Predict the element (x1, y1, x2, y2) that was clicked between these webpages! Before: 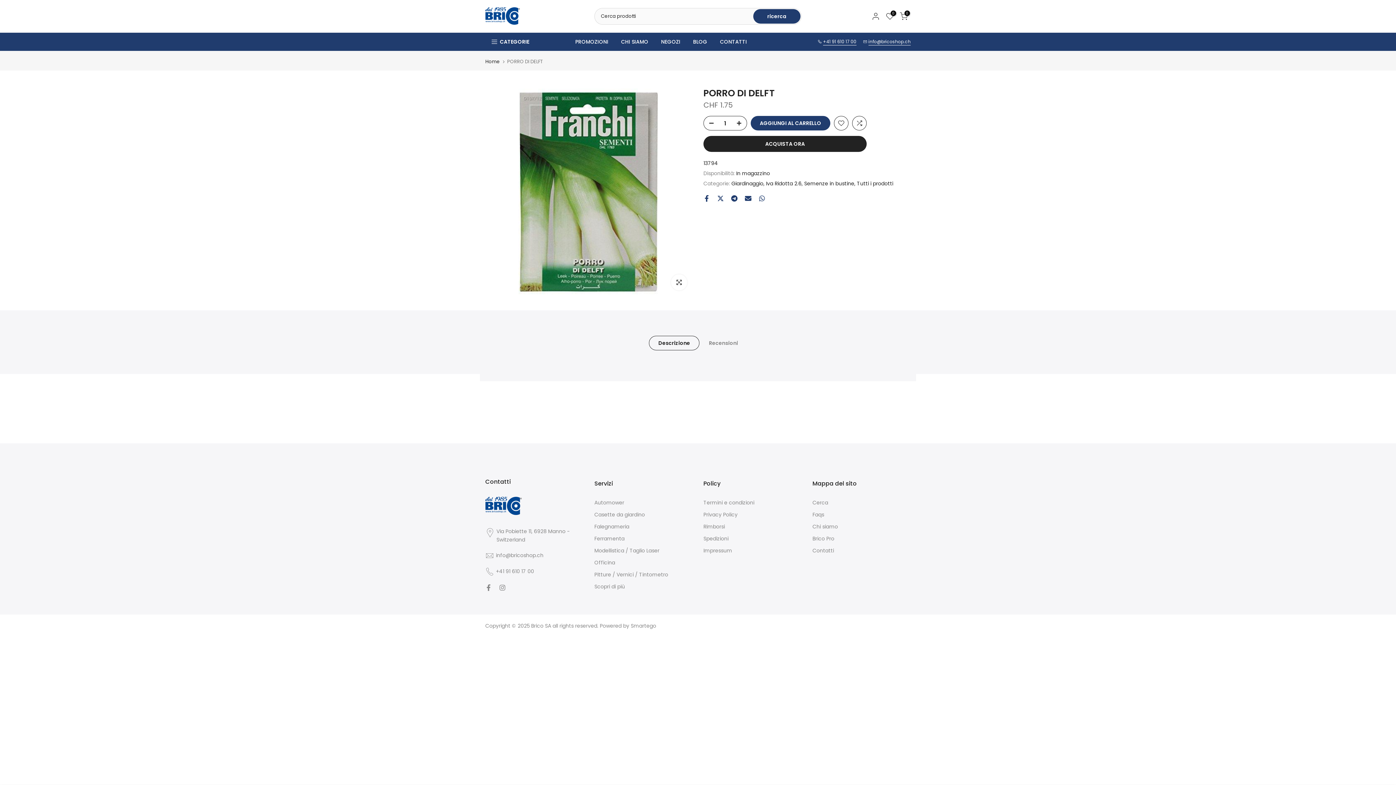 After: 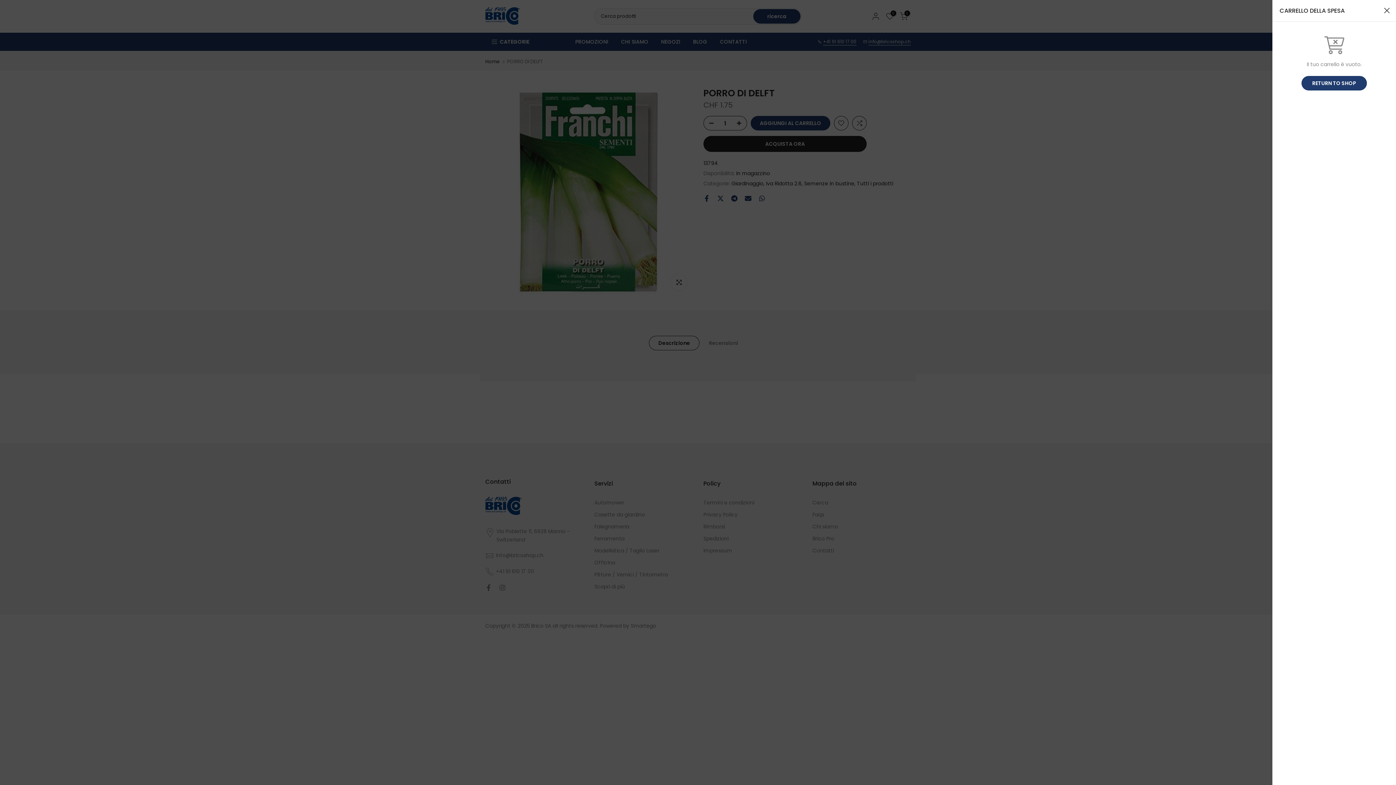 Action: bbox: (900, 12, 908, 20) label: 0